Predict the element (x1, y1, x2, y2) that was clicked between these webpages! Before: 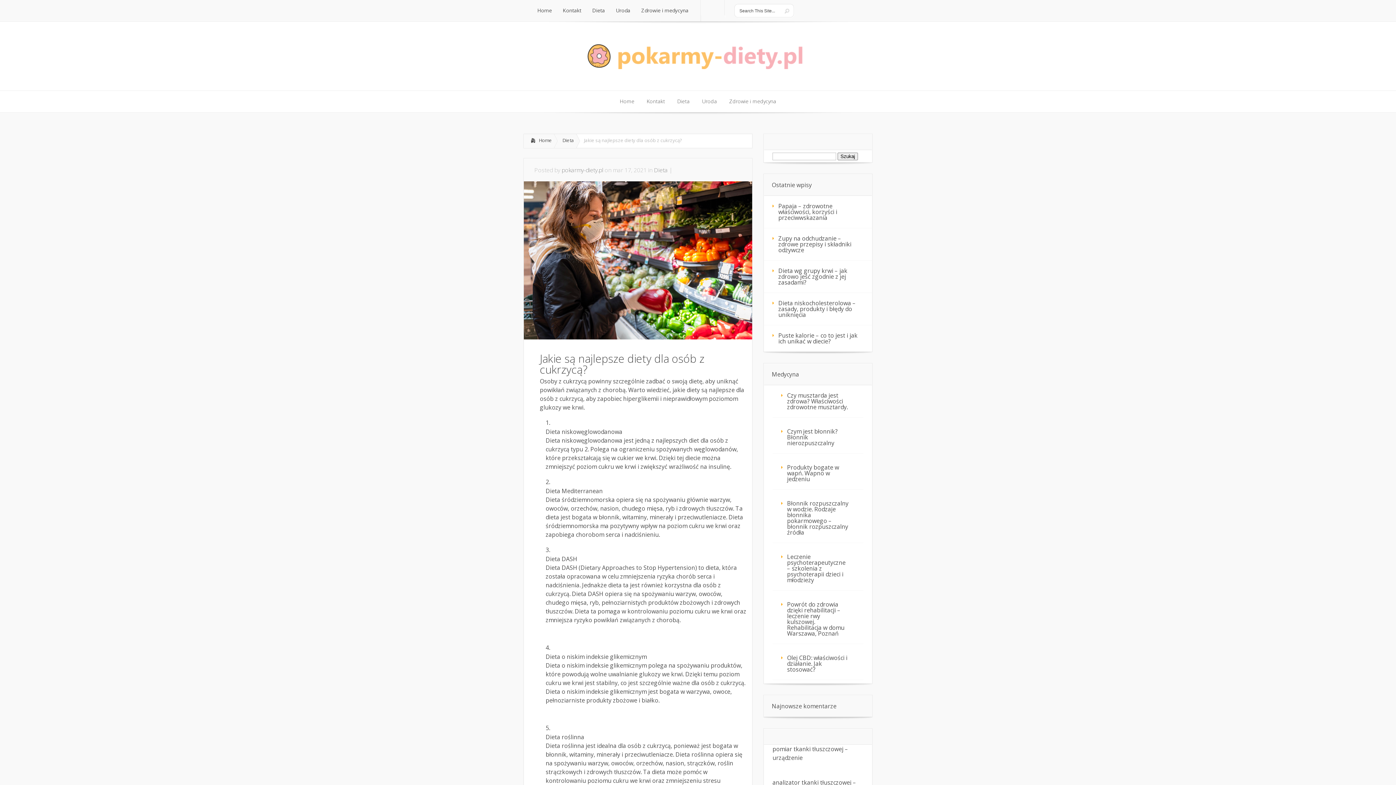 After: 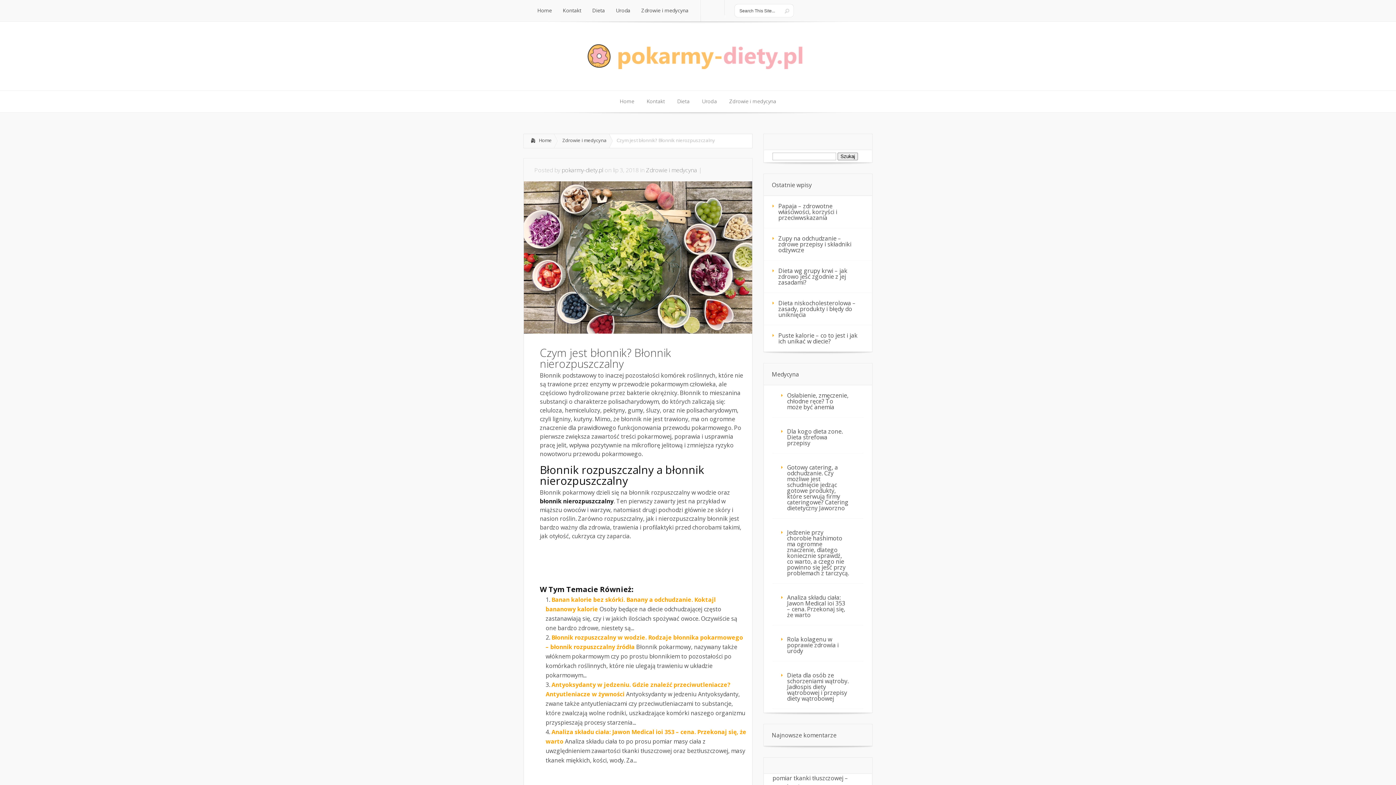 Action: bbox: (772, 421, 863, 453) label: Czym jest błonnik? Błonnik nierozpuszczalny